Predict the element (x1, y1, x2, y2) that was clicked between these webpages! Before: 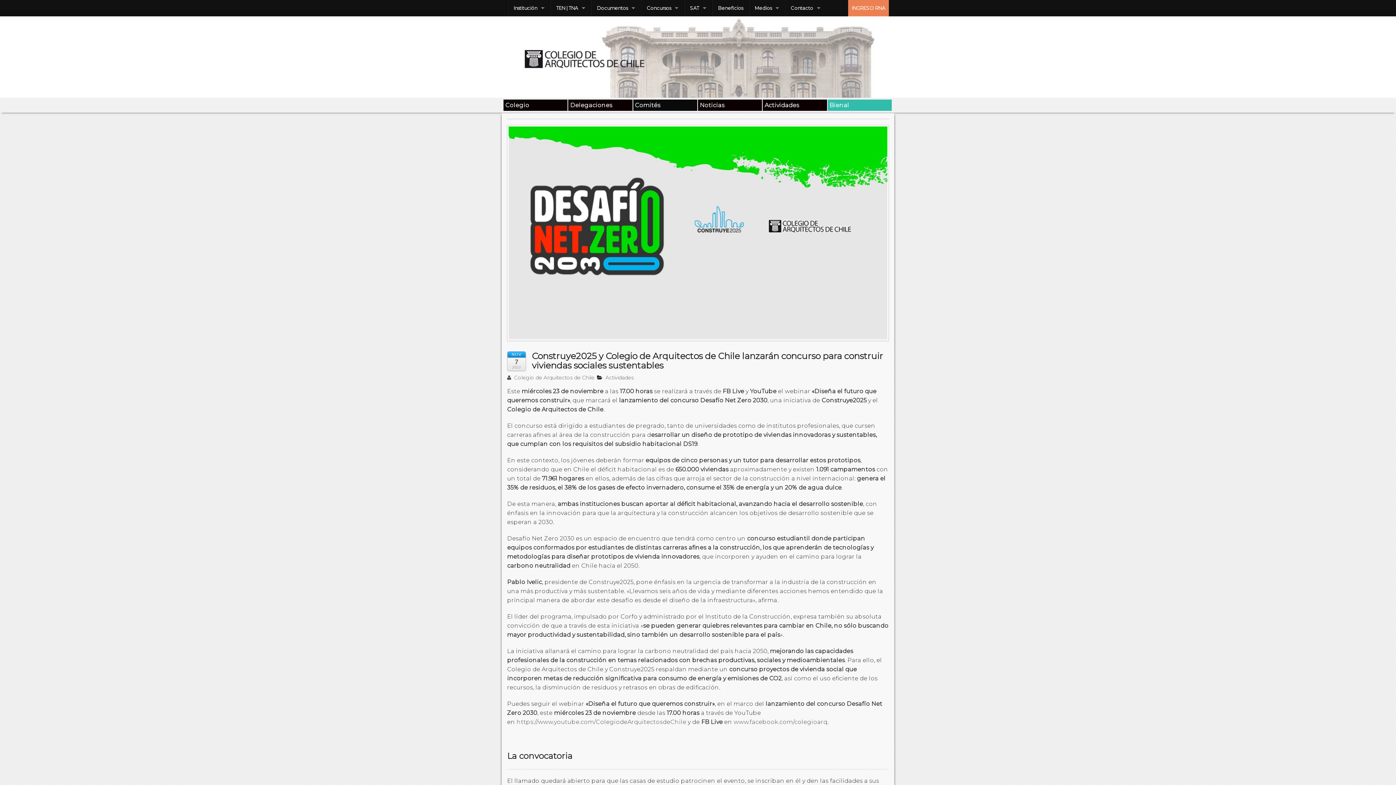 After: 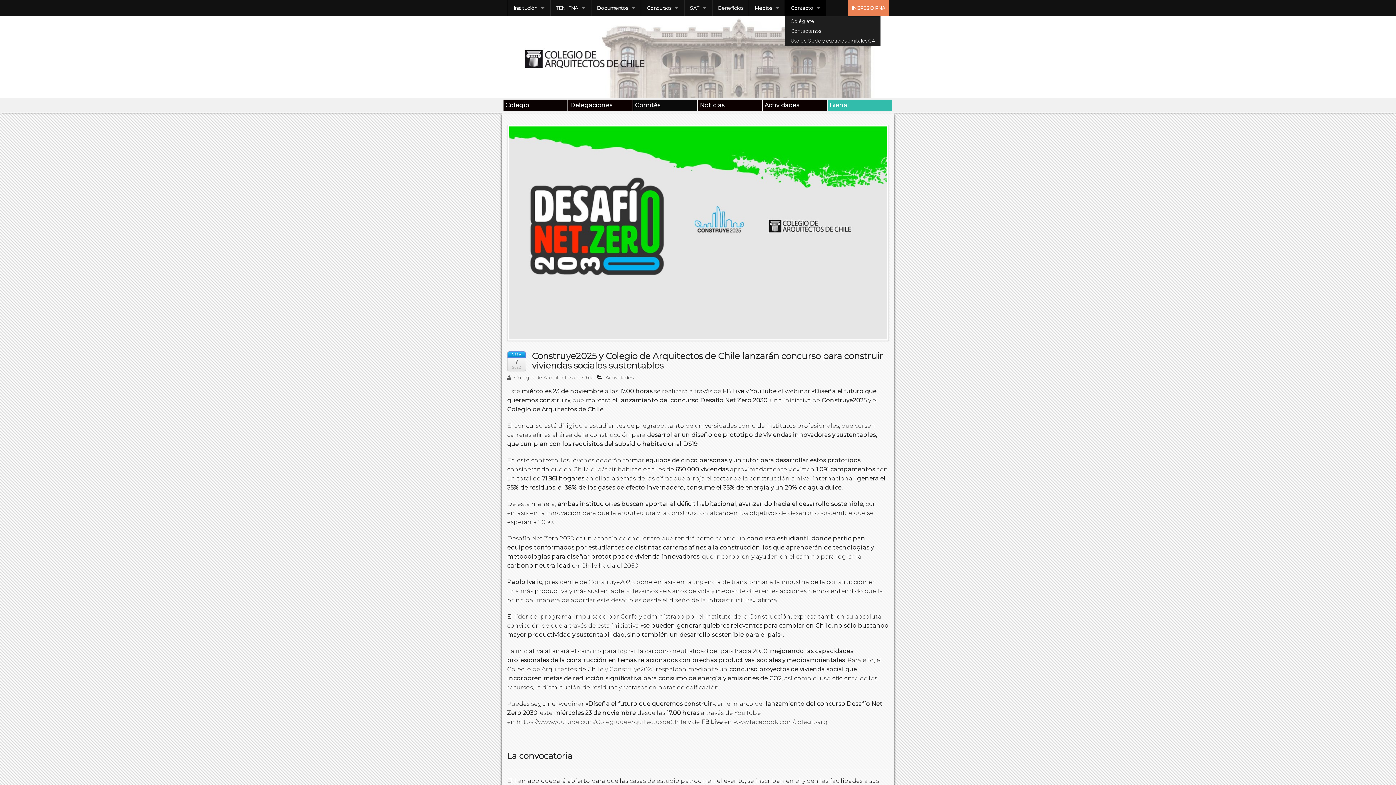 Action: label: Contacto bbox: (785, 0, 826, 16)